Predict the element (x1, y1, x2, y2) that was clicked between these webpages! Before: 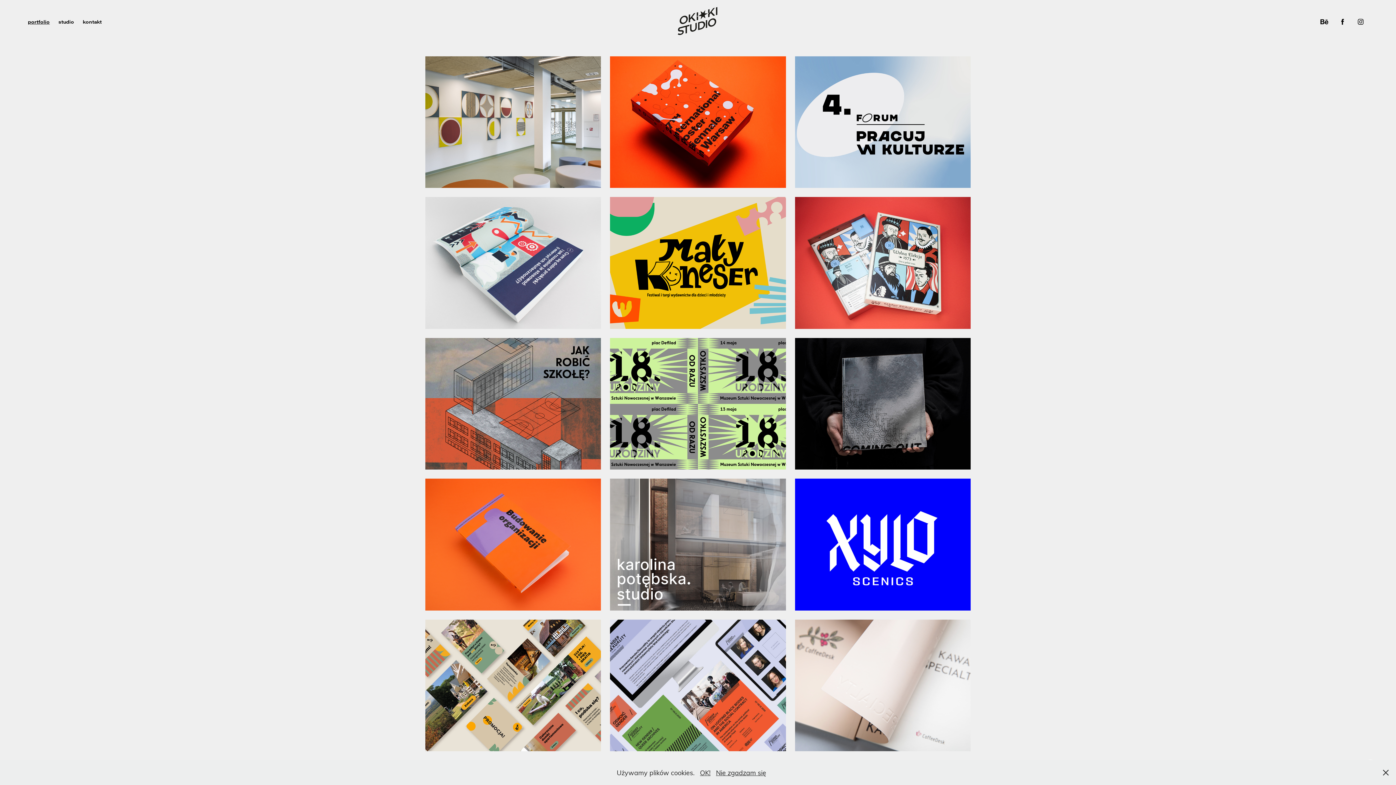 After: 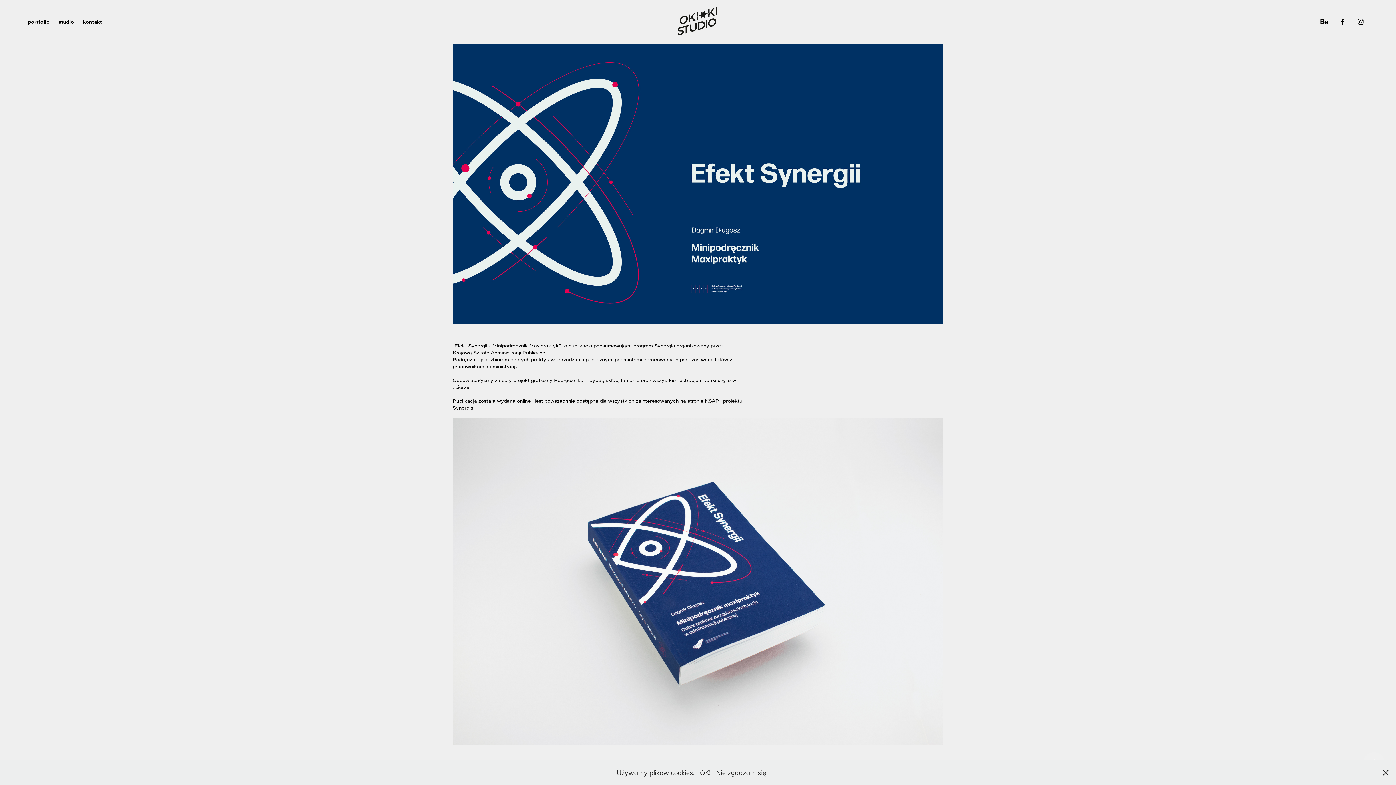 Action: bbox: (425, 188, 601, 329) label: Minipodręcznik Maxipraktyk KSAP